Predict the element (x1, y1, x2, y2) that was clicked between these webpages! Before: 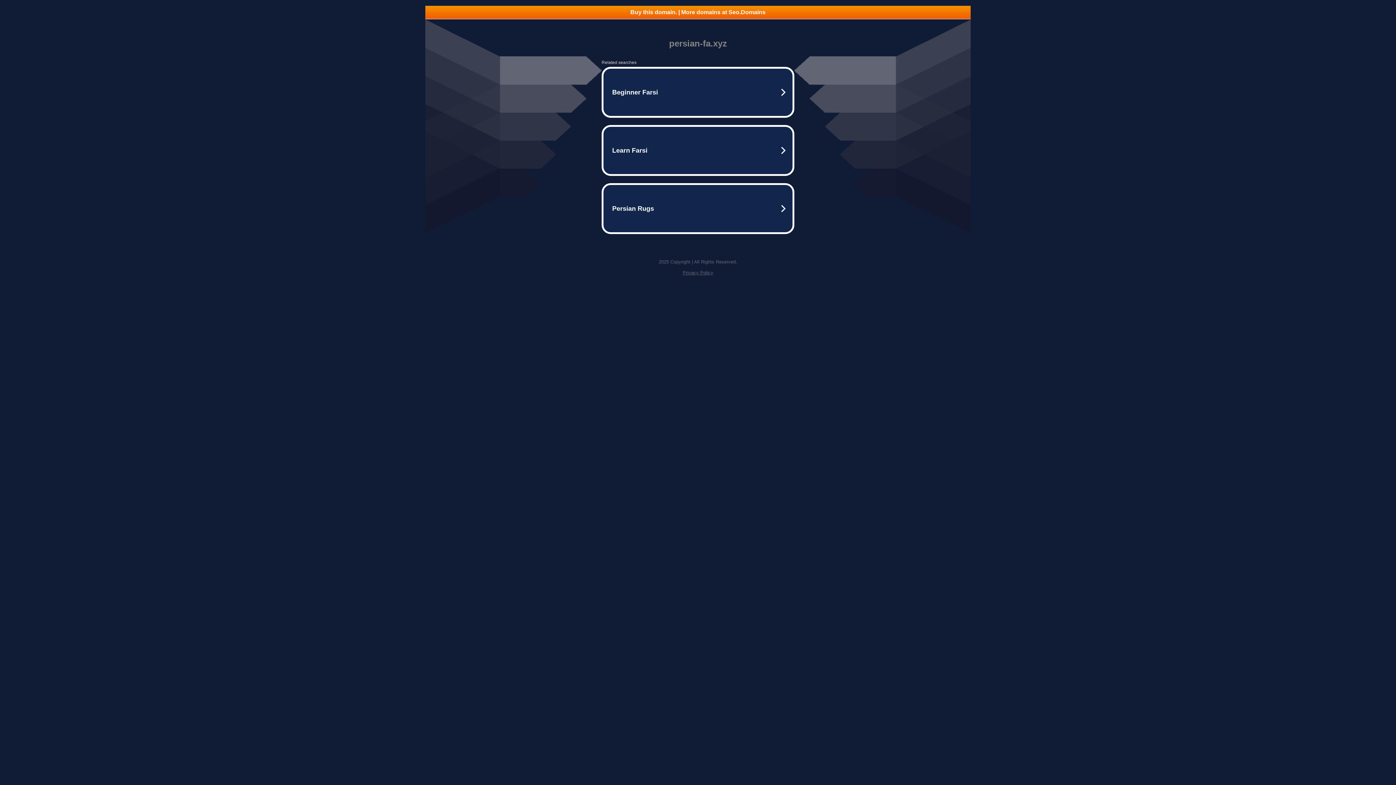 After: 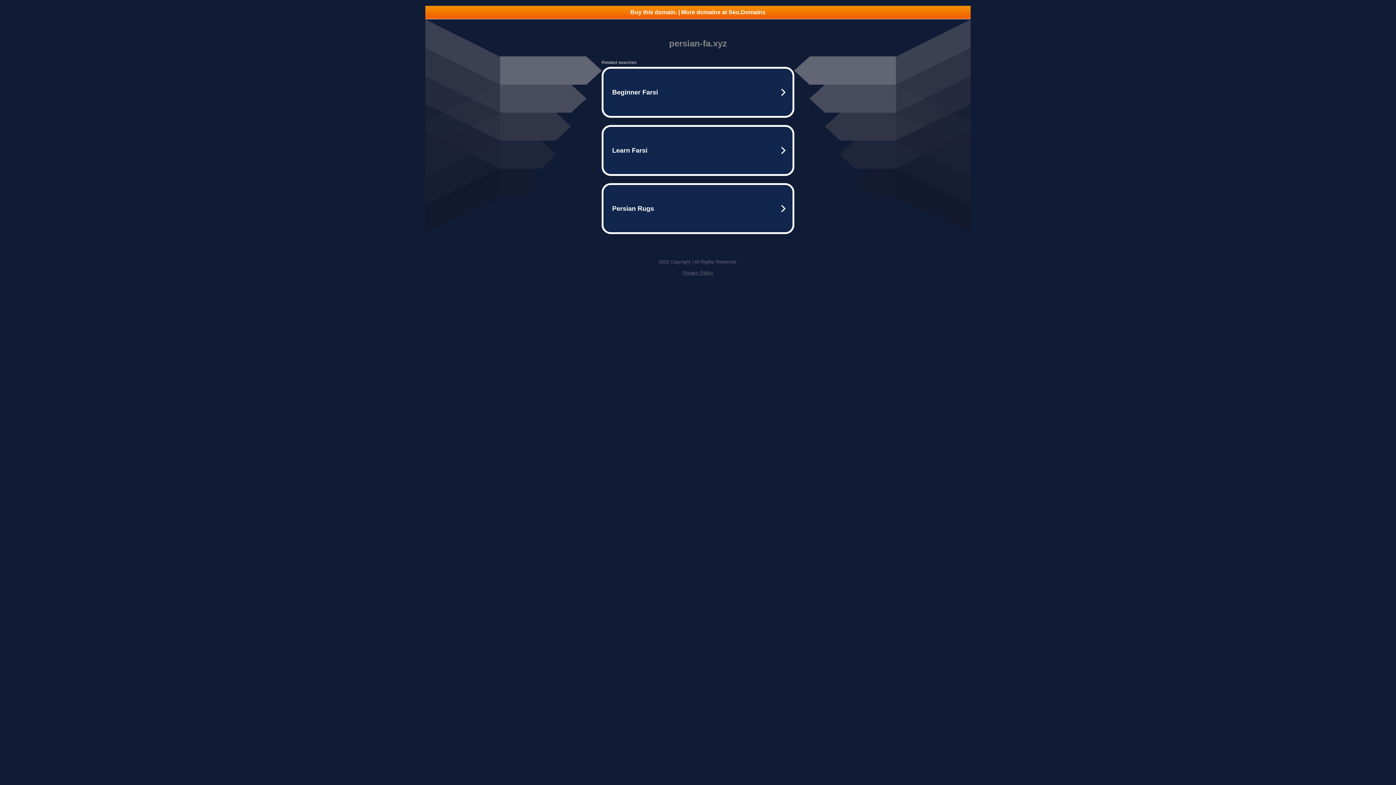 Action: bbox: (682, 270, 713, 275) label: Privacy Policy